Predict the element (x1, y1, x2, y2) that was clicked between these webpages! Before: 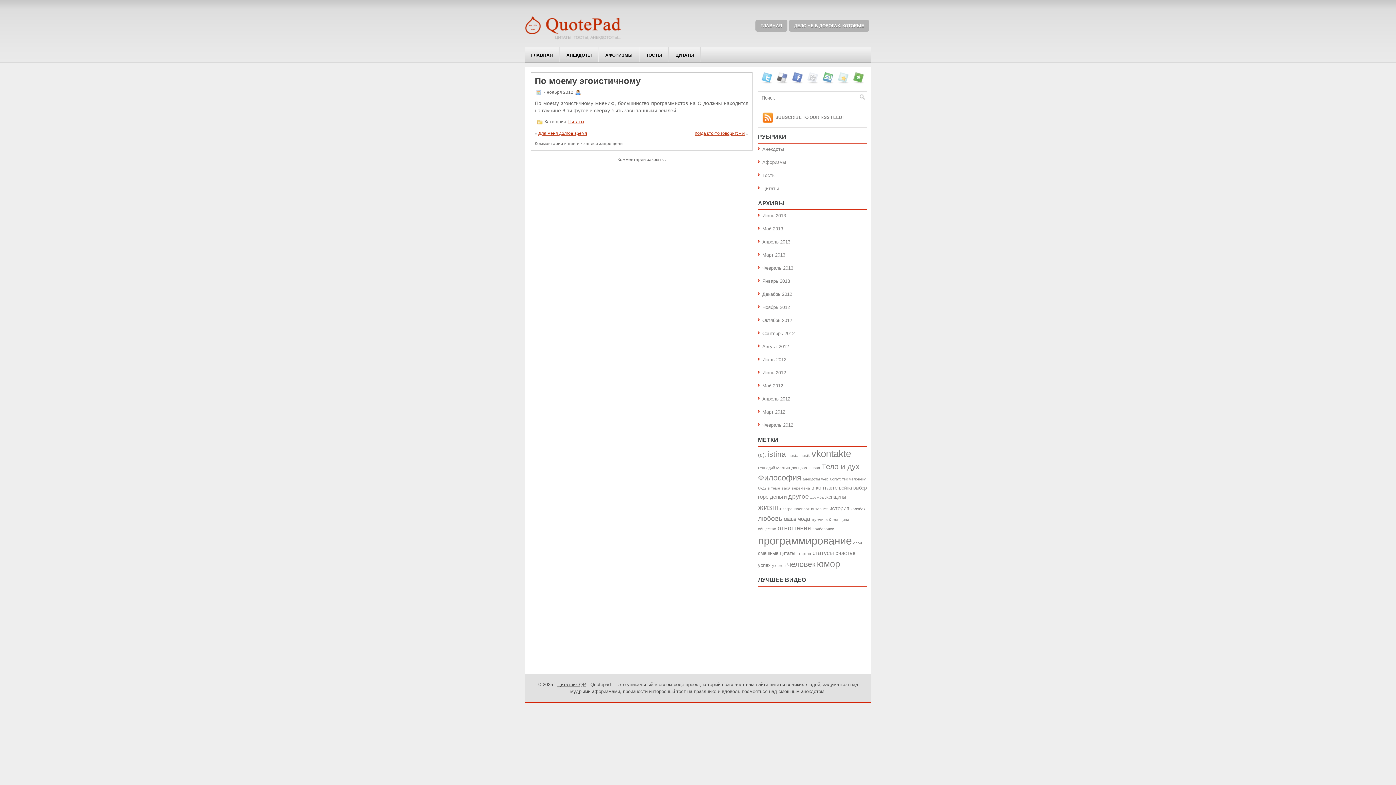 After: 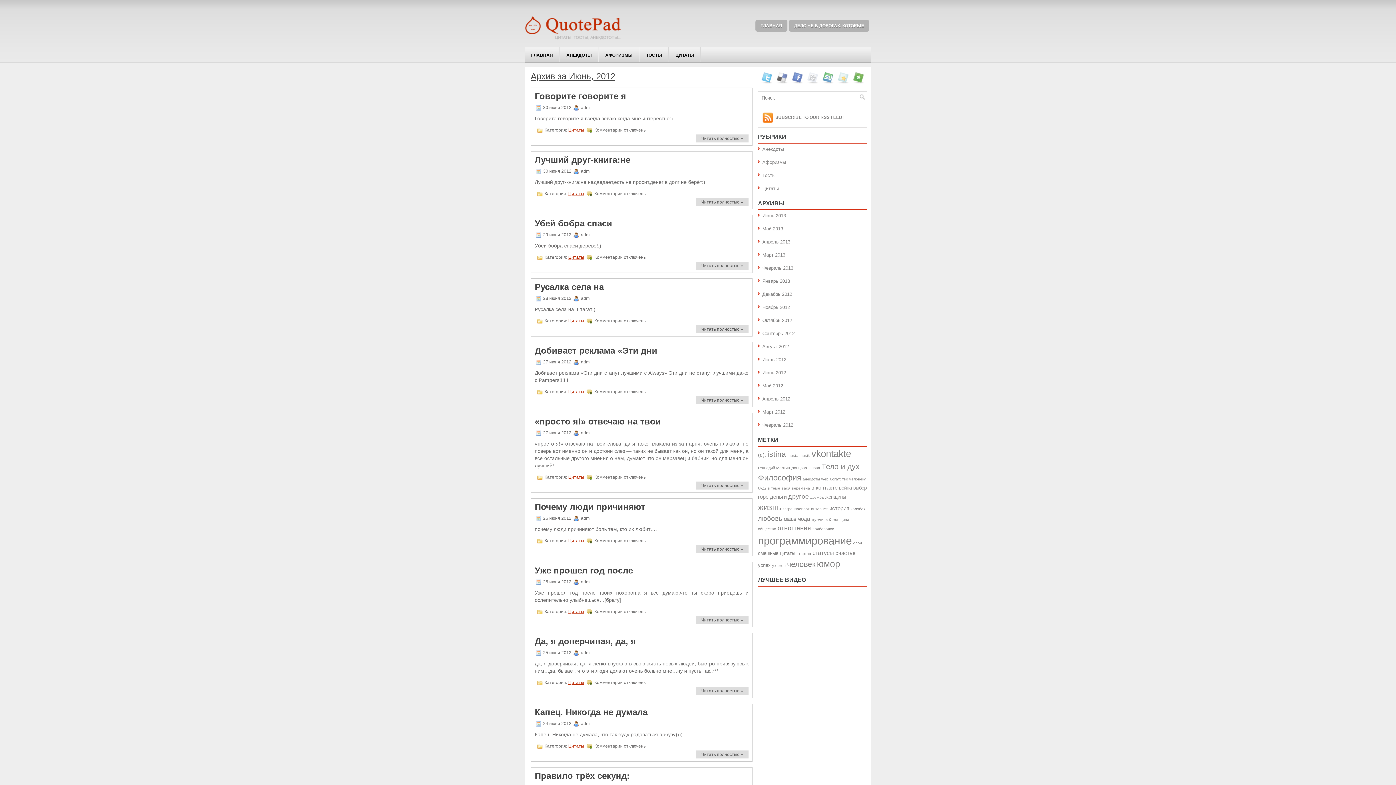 Action: label: Июнь 2012 bbox: (762, 370, 786, 375)